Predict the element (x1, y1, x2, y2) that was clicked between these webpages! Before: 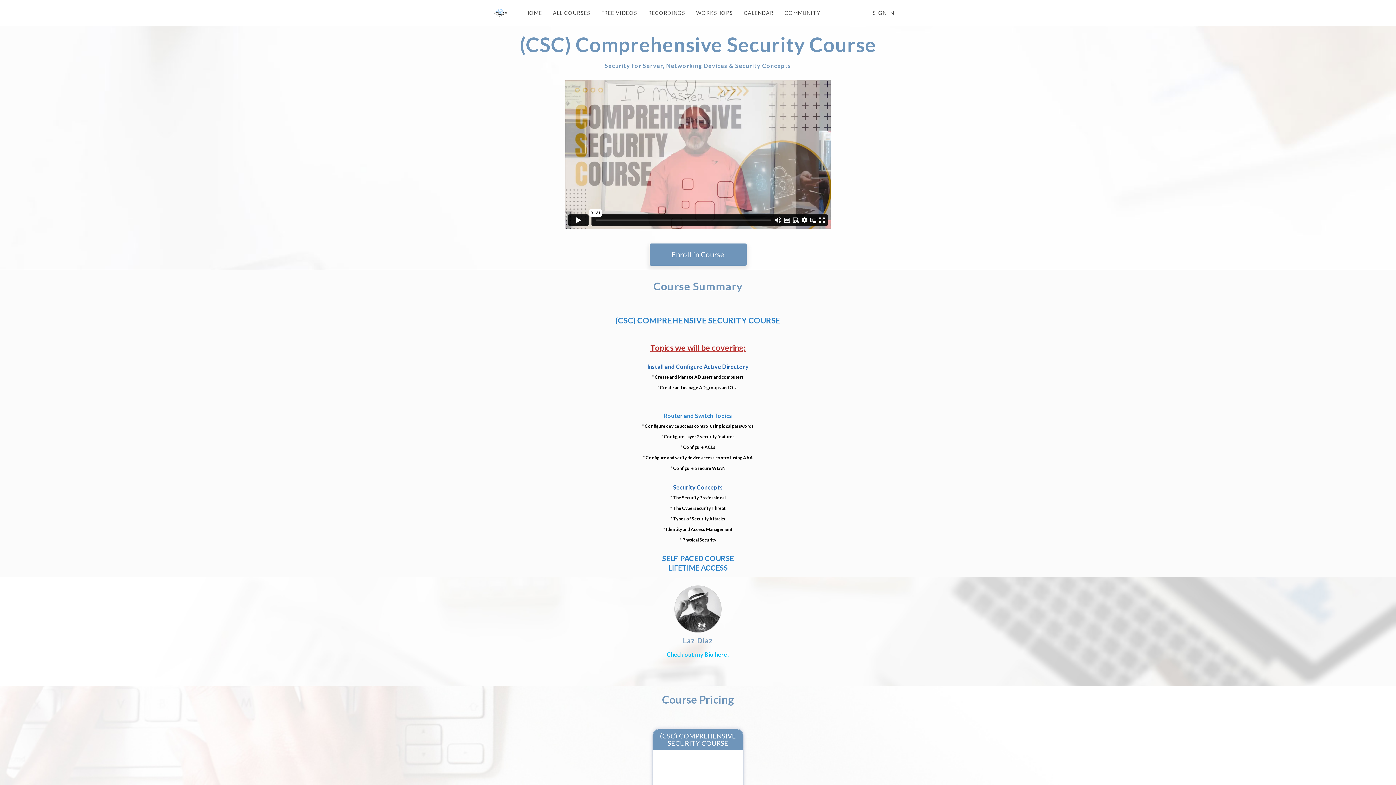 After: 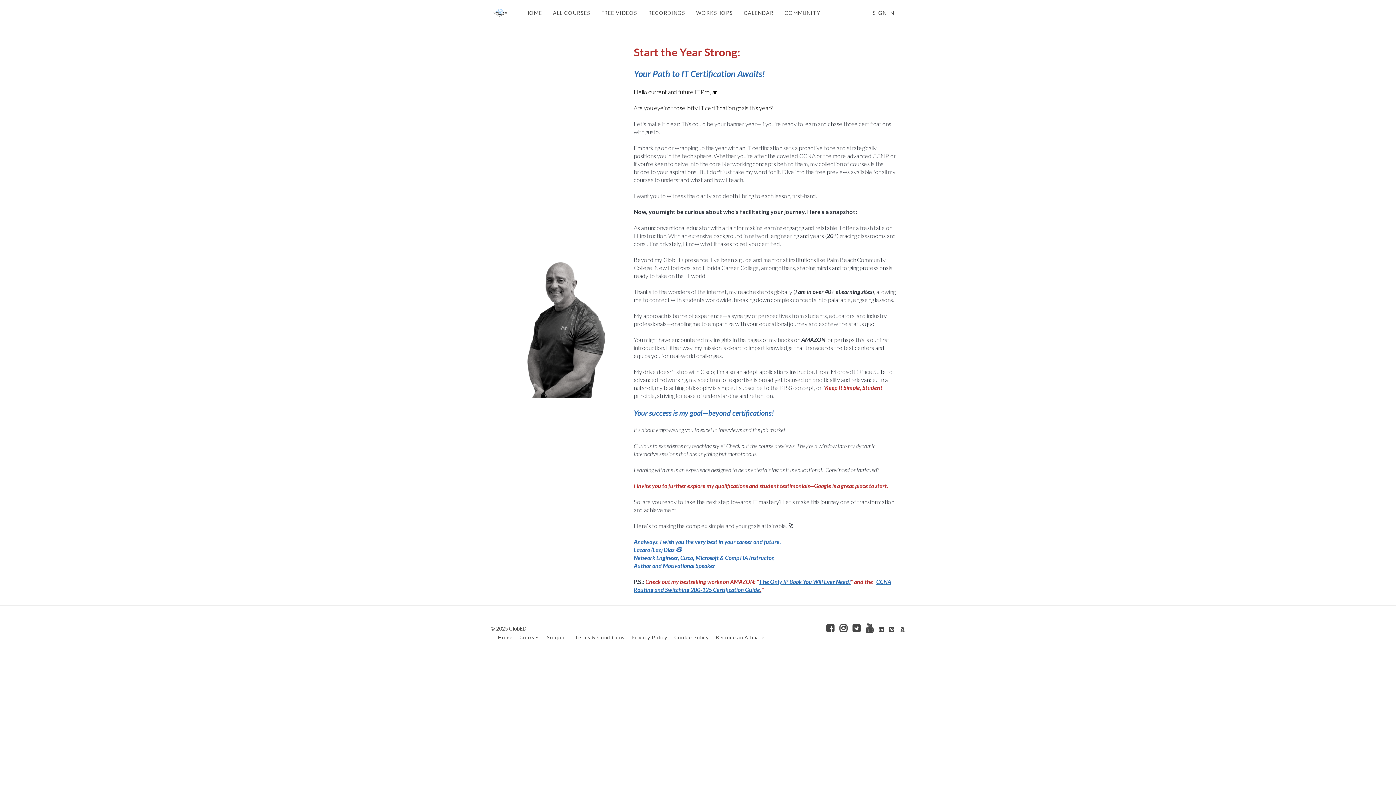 Action: bbox: (666, 651, 729, 658) label: Check out my Bio here!